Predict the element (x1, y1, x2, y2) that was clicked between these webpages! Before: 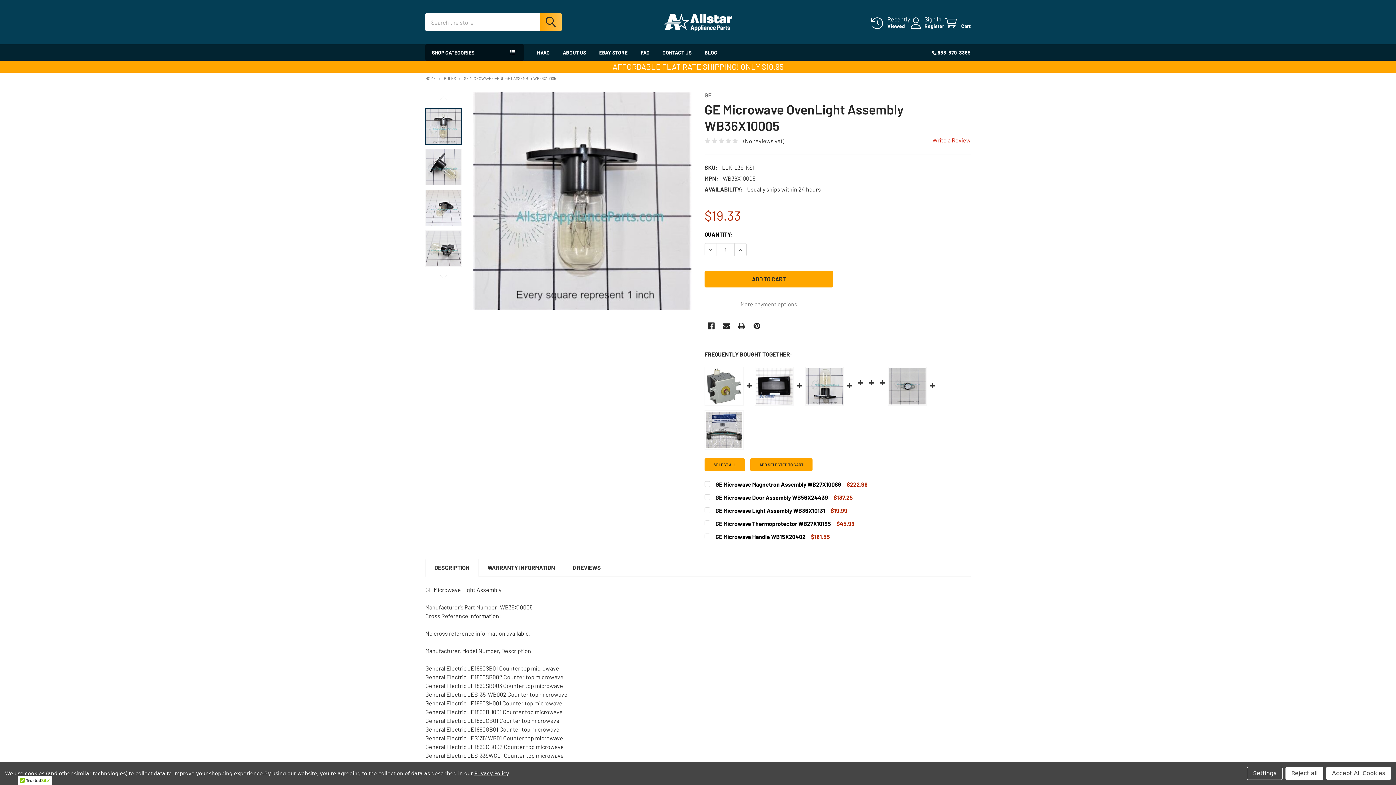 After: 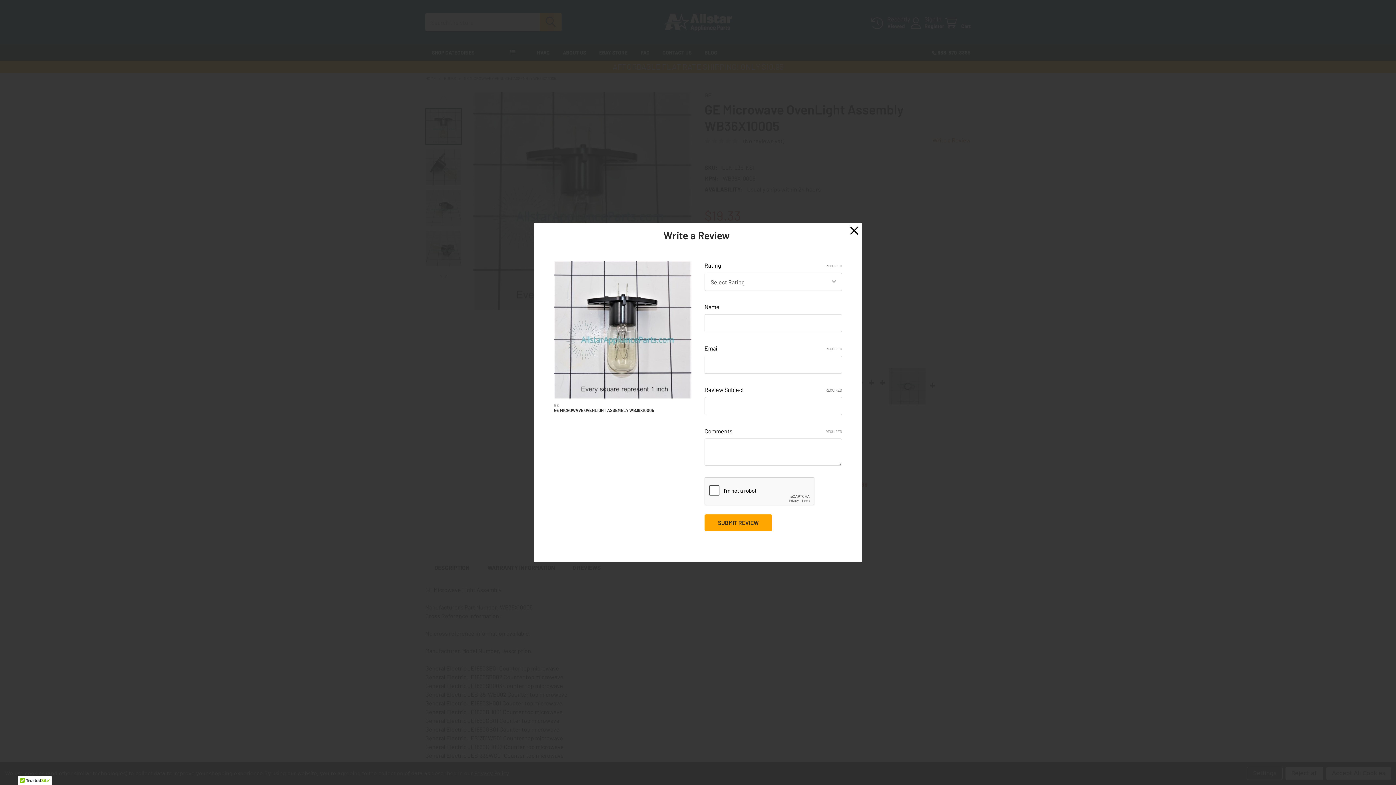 Action: bbox: (932, 136, 970, 143) label: Write a Review